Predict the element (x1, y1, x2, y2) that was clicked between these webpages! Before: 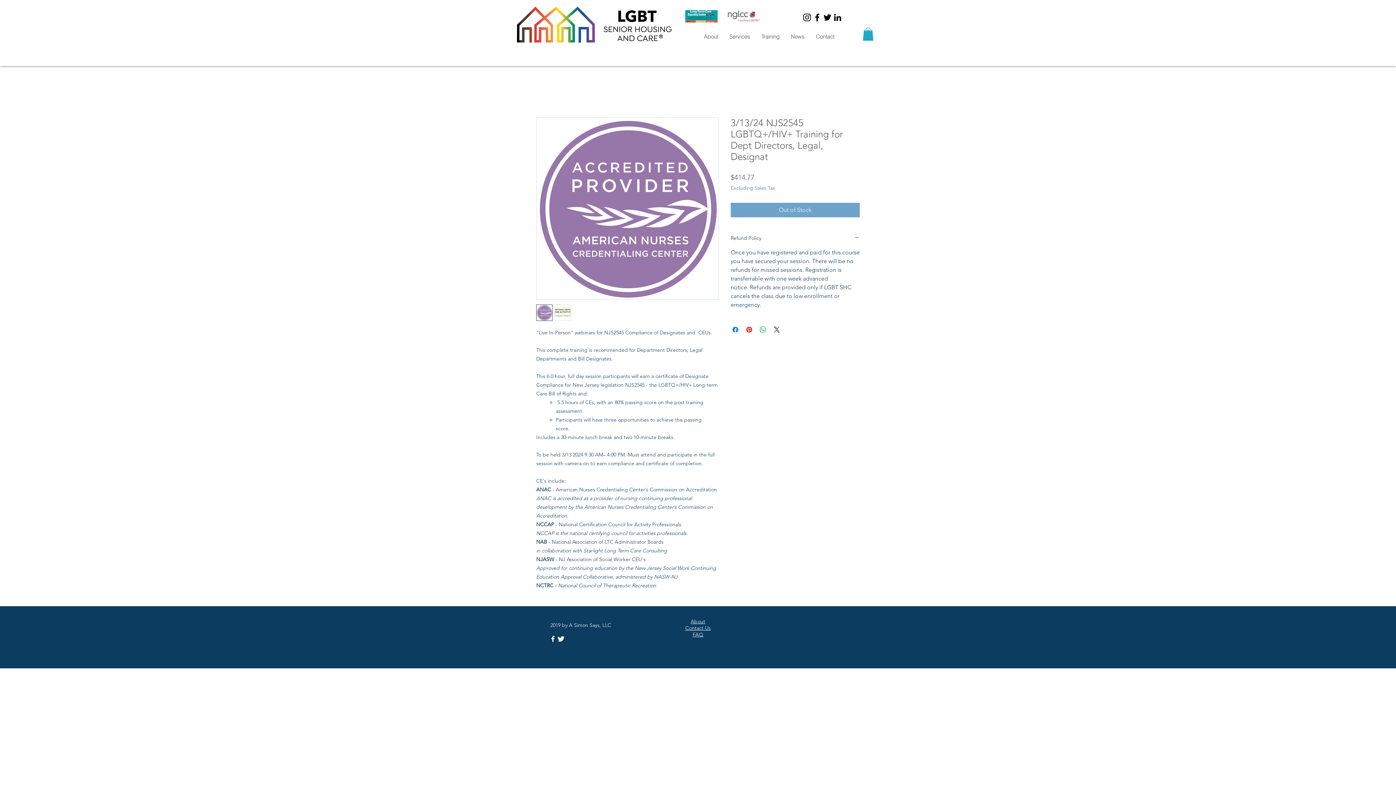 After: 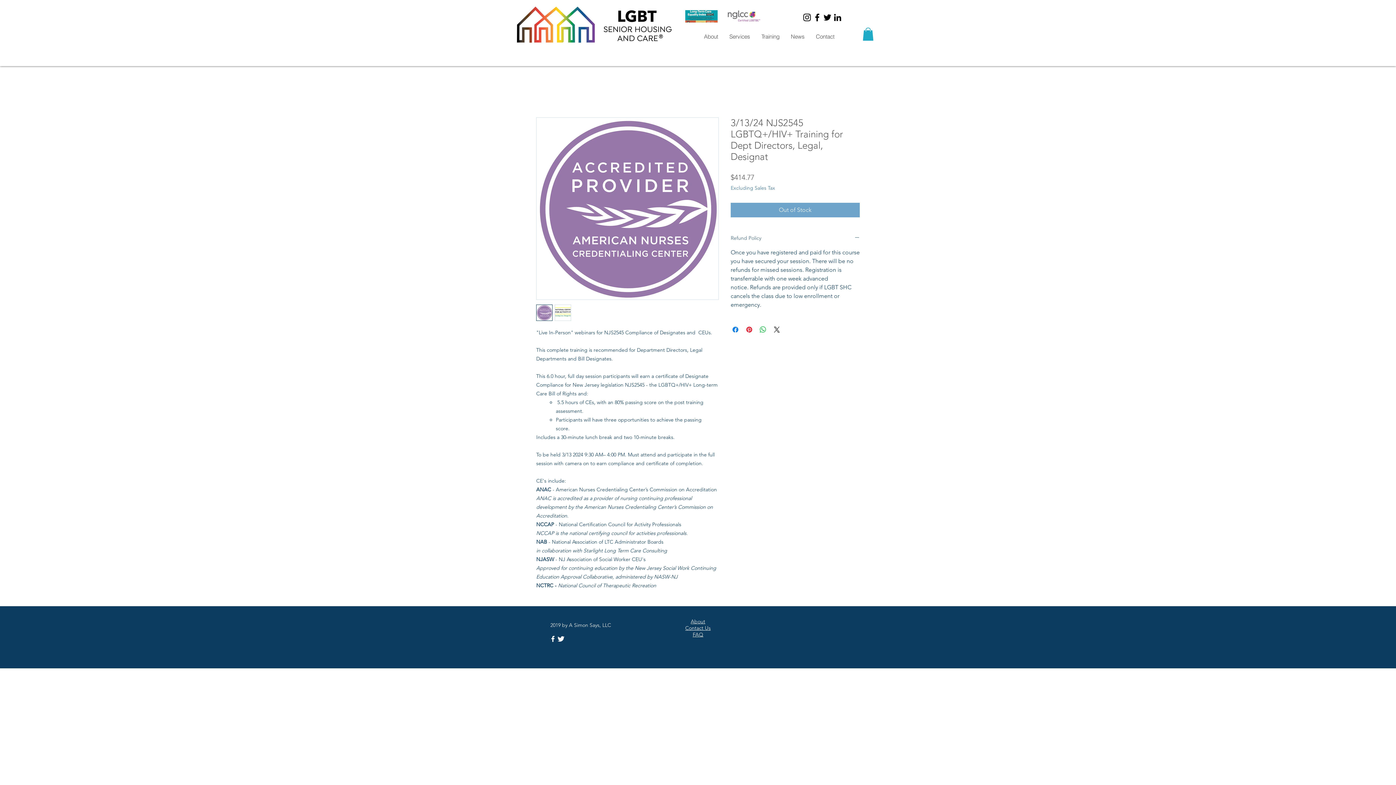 Action: bbox: (730, 234, 860, 242) label: Refund Policy